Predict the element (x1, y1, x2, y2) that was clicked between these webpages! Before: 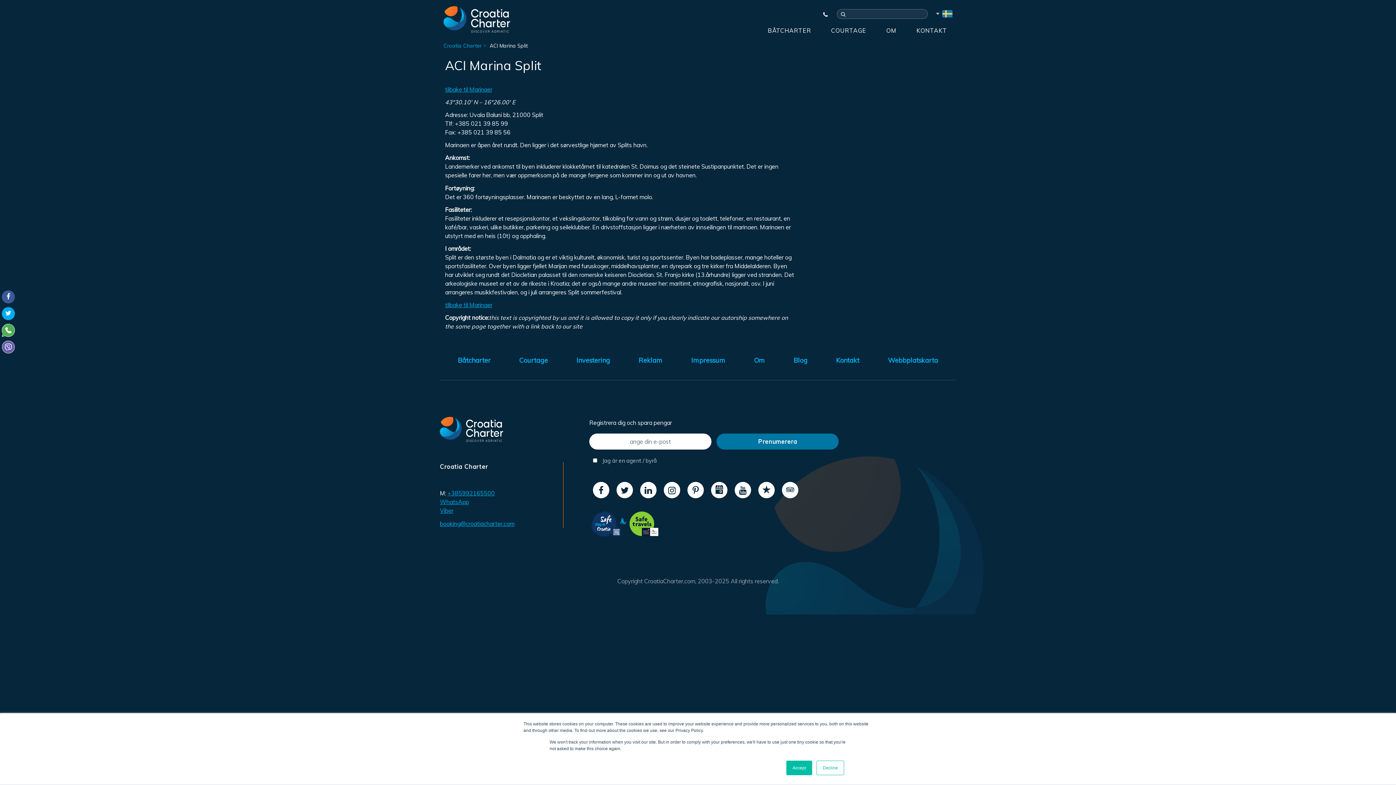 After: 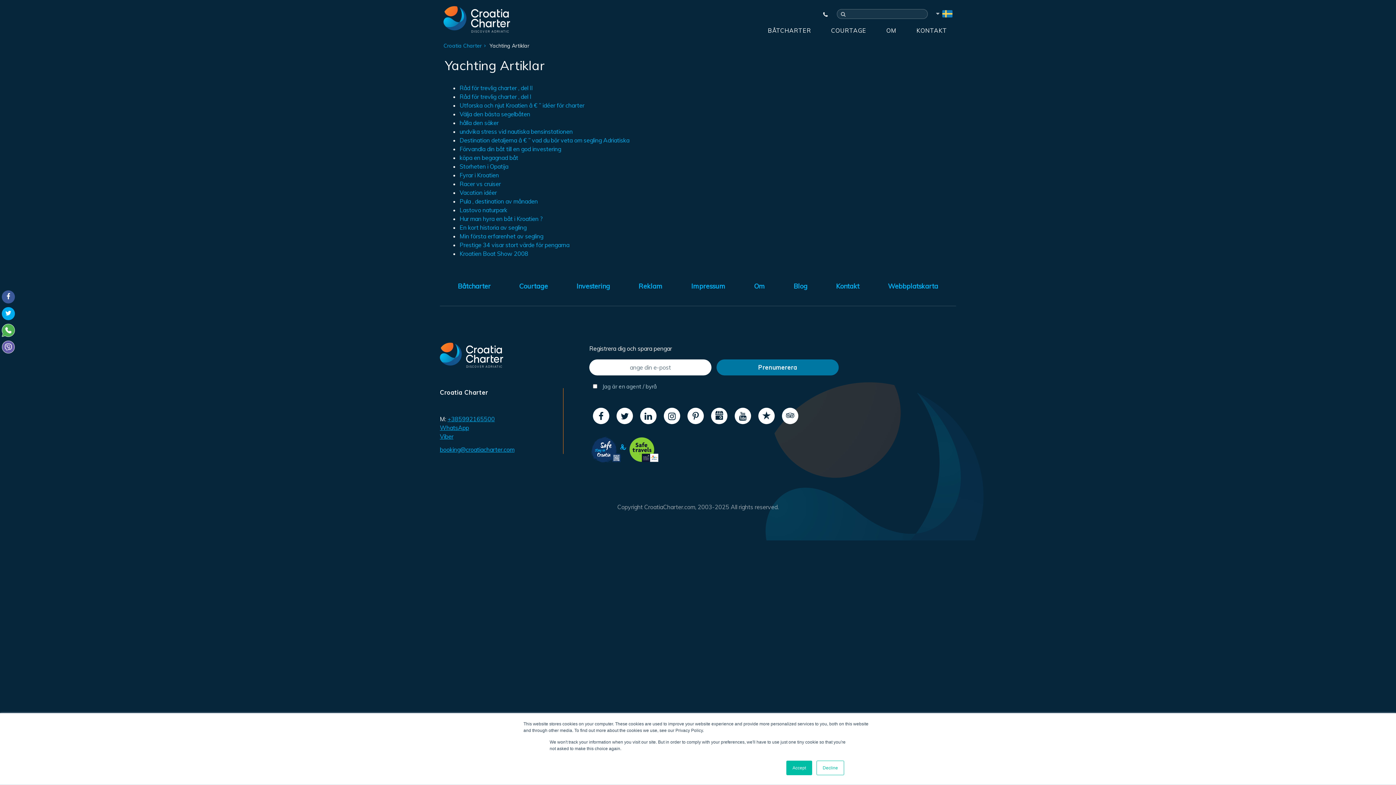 Action: label: Blog bbox: (790, 352, 811, 369)